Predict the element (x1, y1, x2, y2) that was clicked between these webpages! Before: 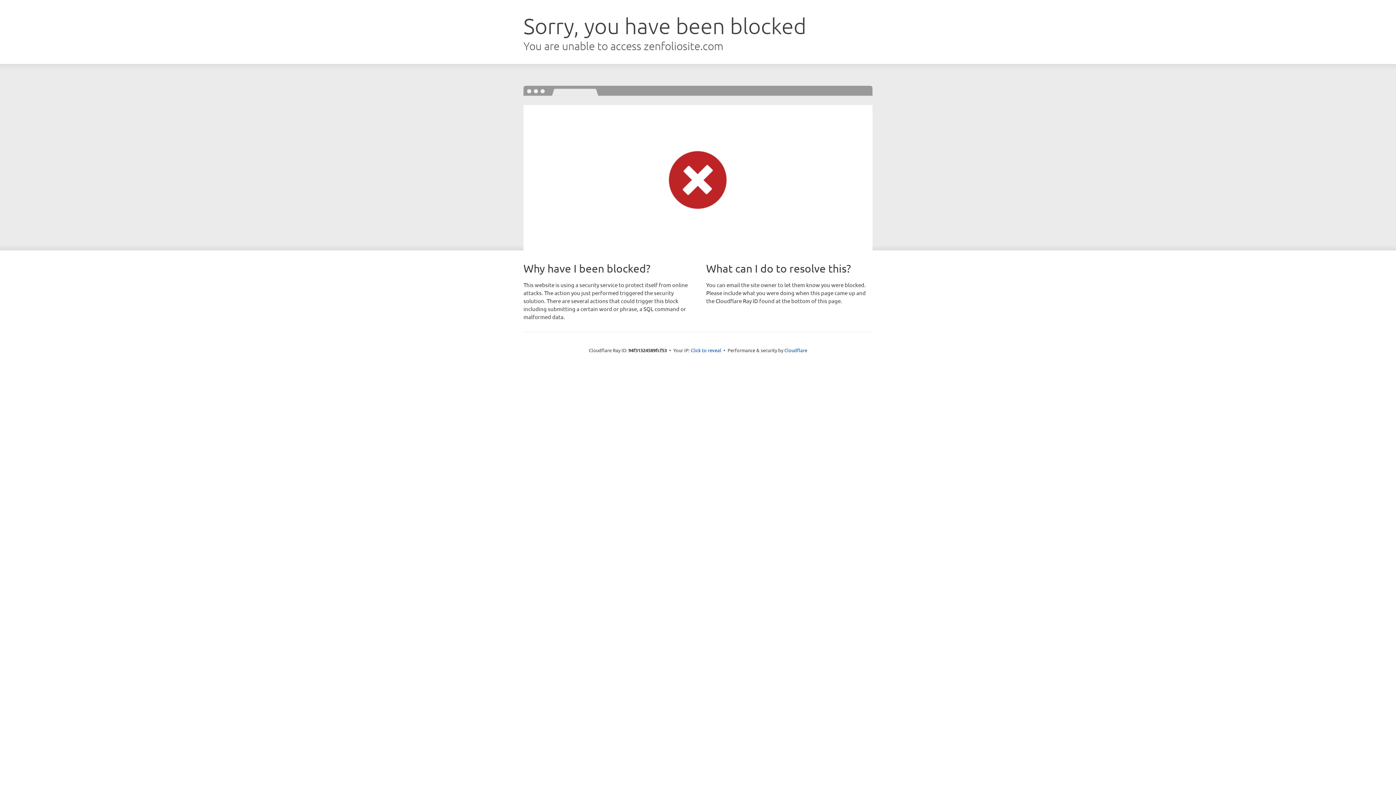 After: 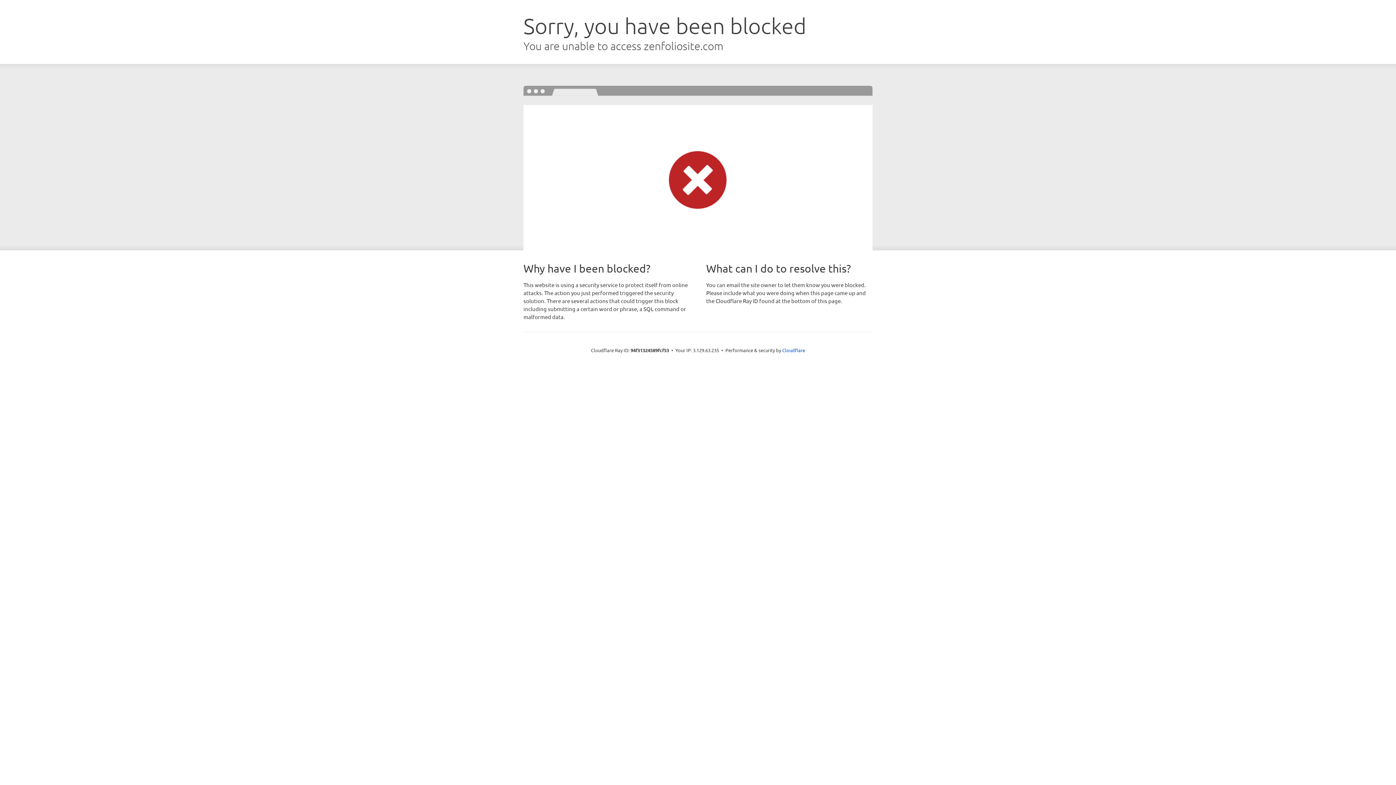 Action: bbox: (690, 346, 721, 353) label: Click to reveal